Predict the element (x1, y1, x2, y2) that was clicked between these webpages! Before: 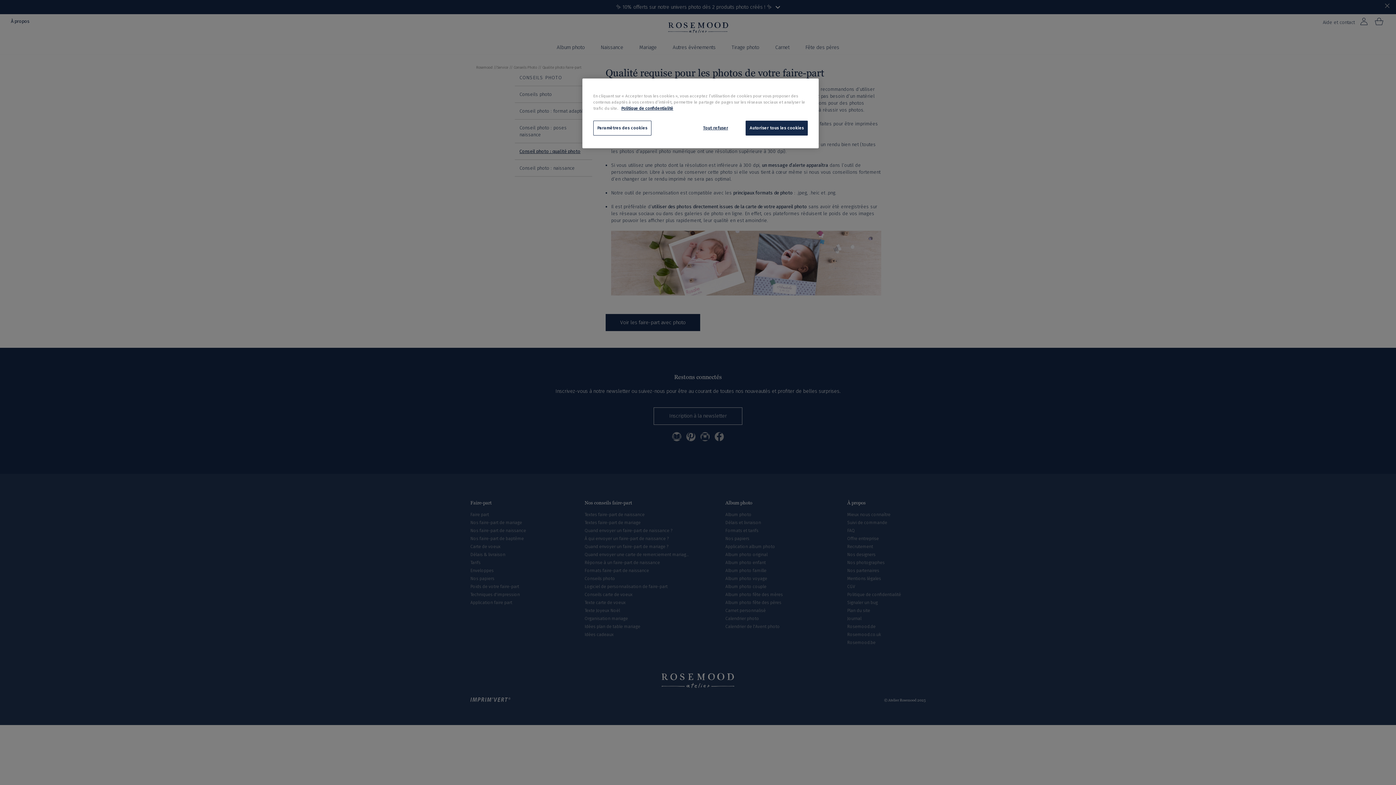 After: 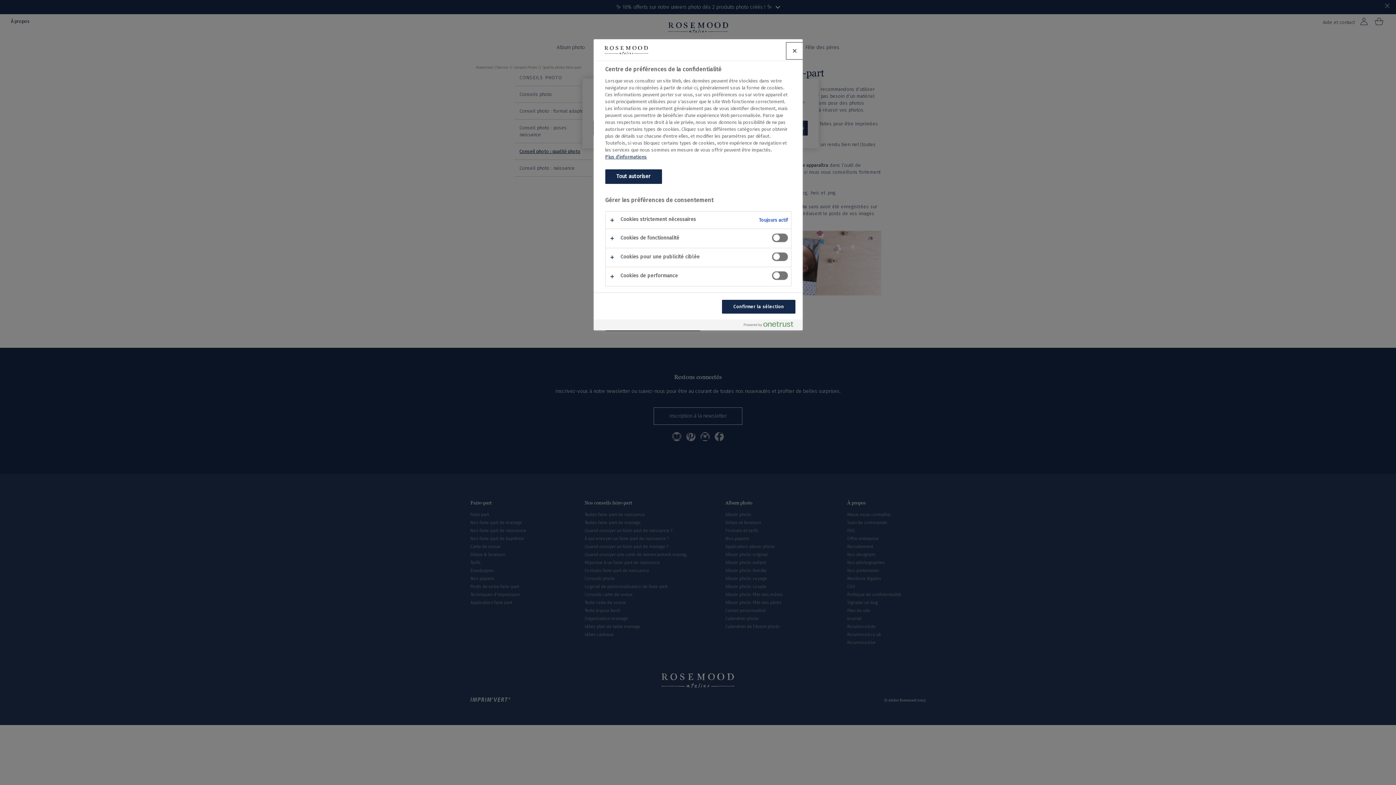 Action: label: Paramètres des cookies bbox: (593, 120, 651, 135)